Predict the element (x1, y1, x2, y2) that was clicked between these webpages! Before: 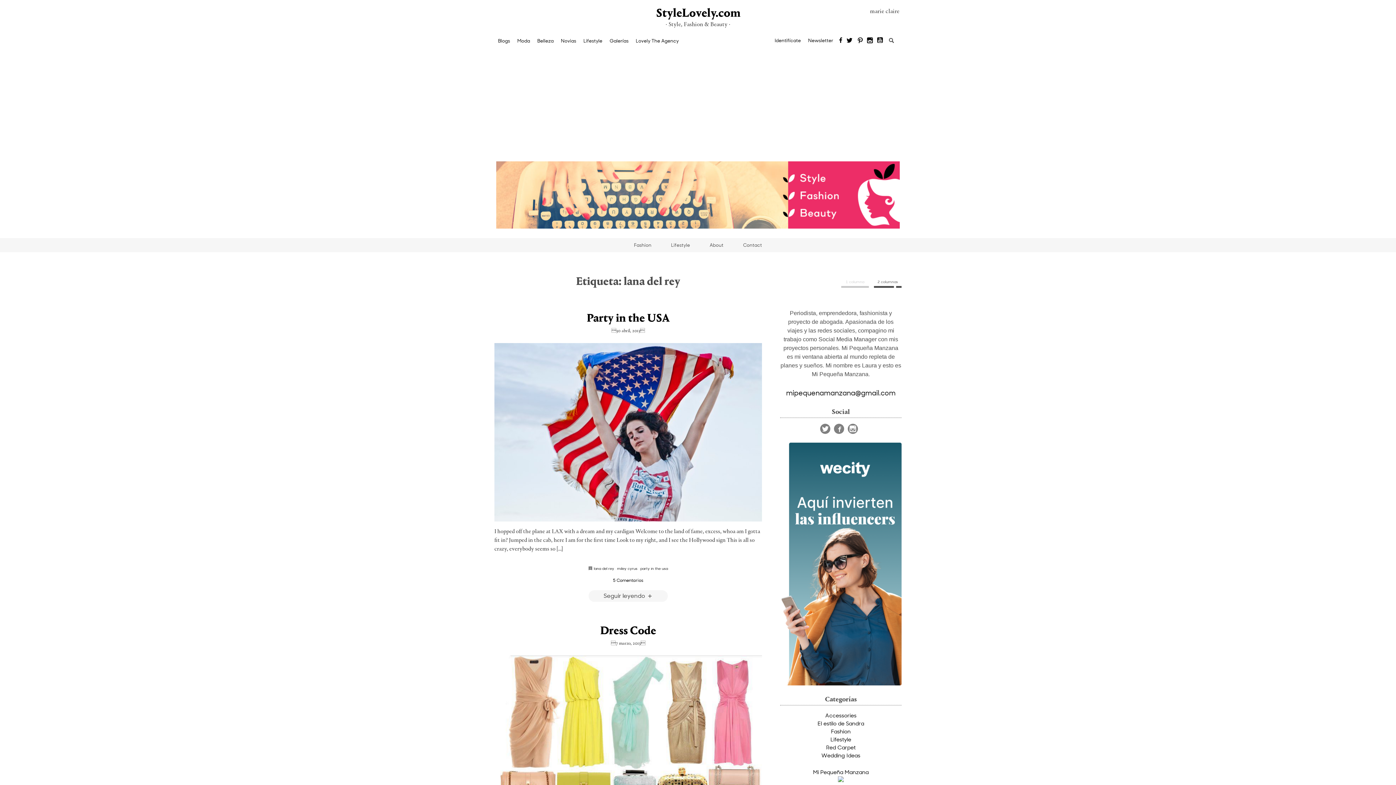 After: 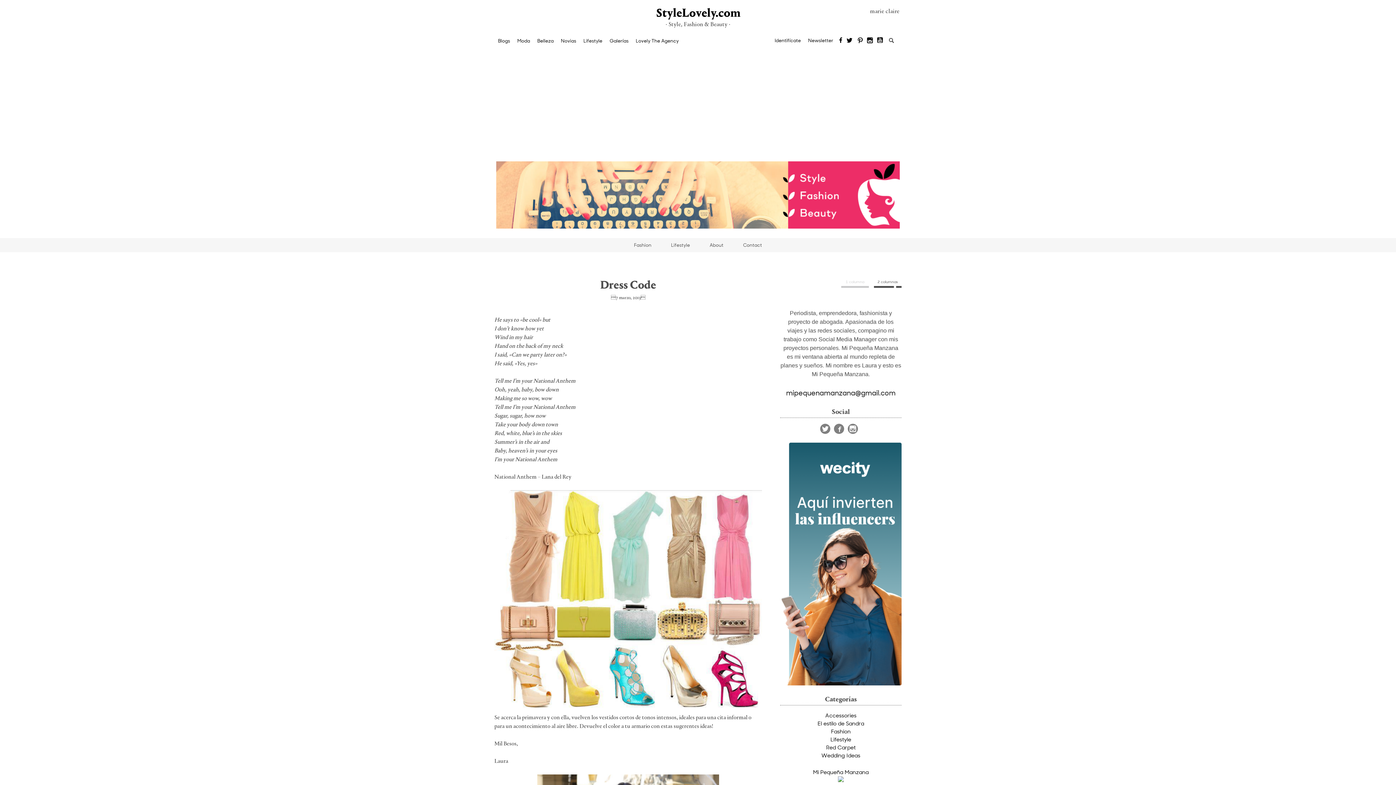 Action: bbox: (600, 625, 656, 637) label: Dress Code